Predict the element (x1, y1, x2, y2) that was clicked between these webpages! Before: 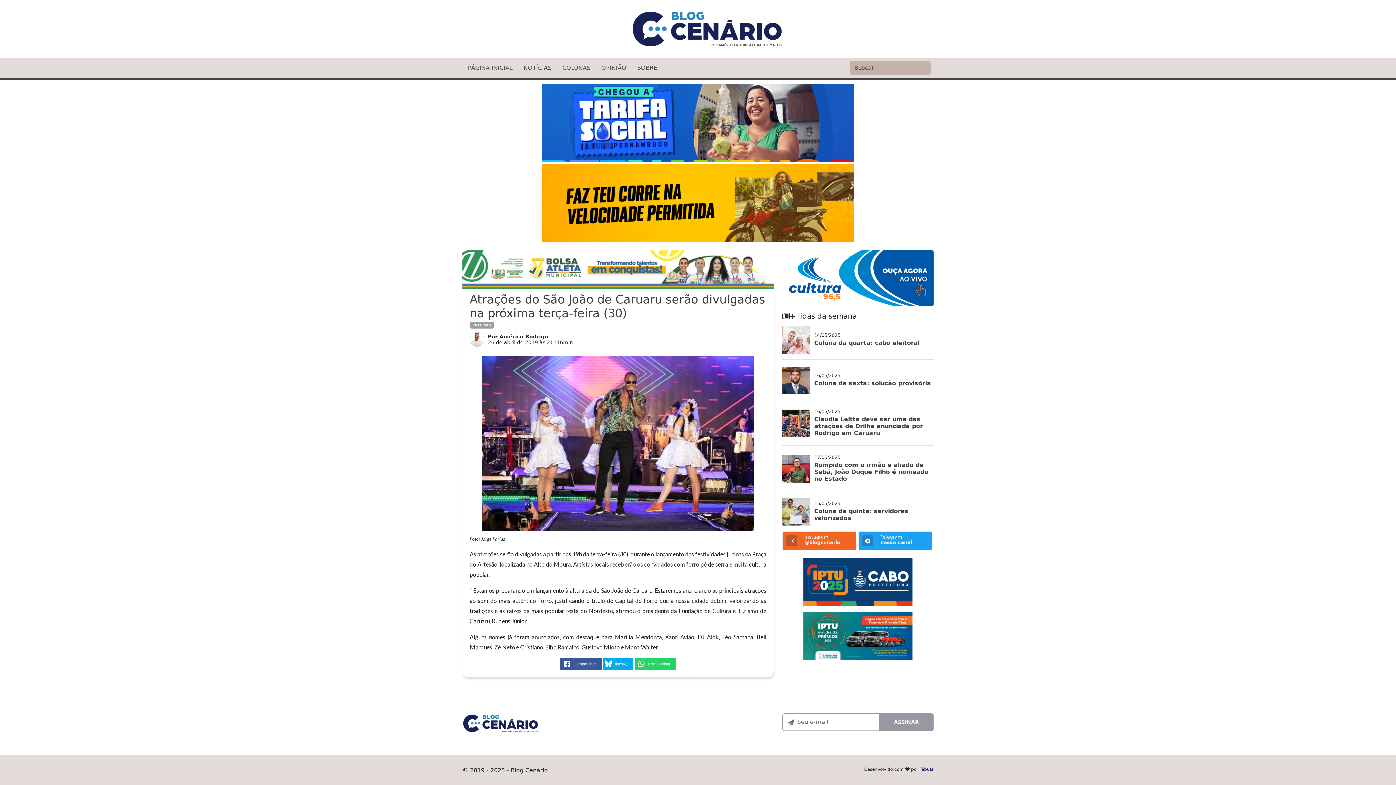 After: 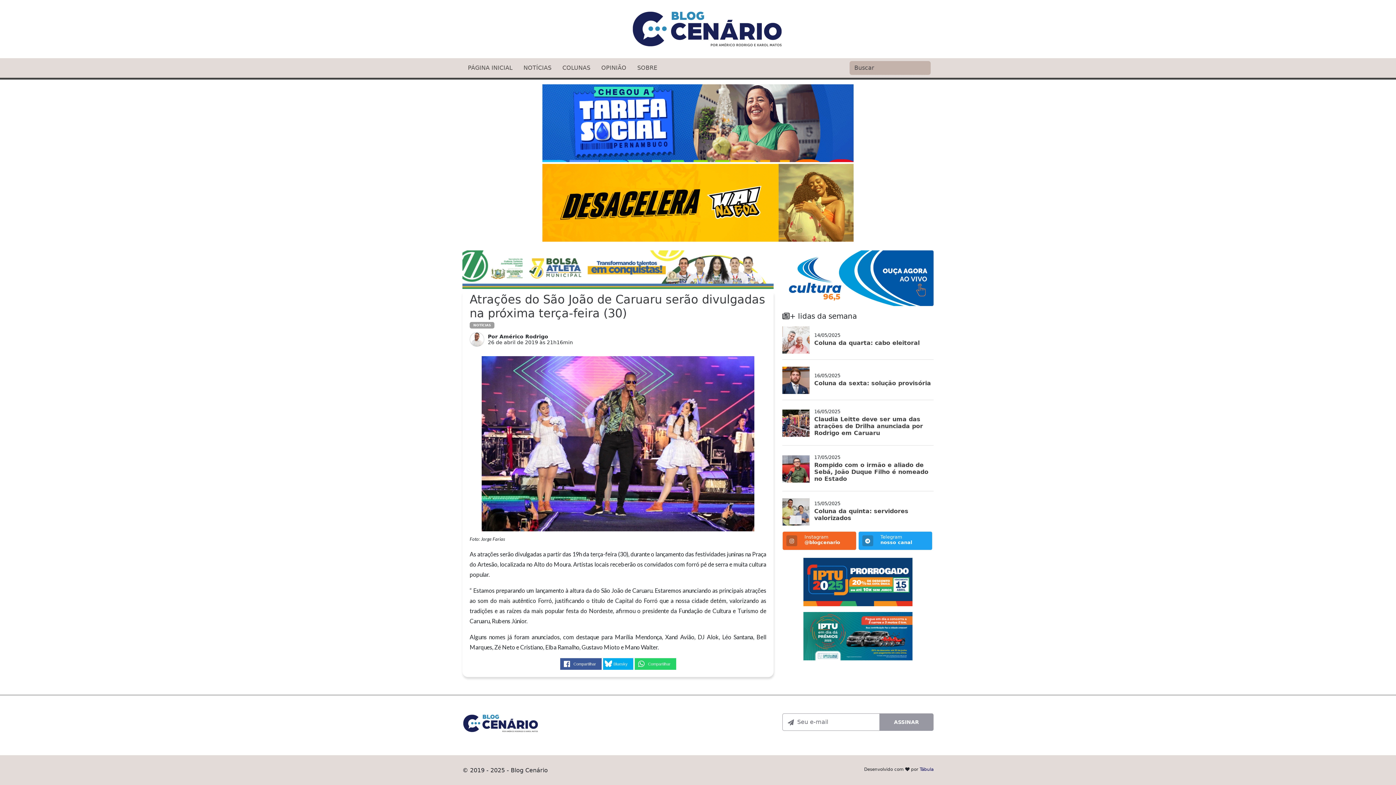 Action: bbox: (920, 767, 933, 772) label: Tábula